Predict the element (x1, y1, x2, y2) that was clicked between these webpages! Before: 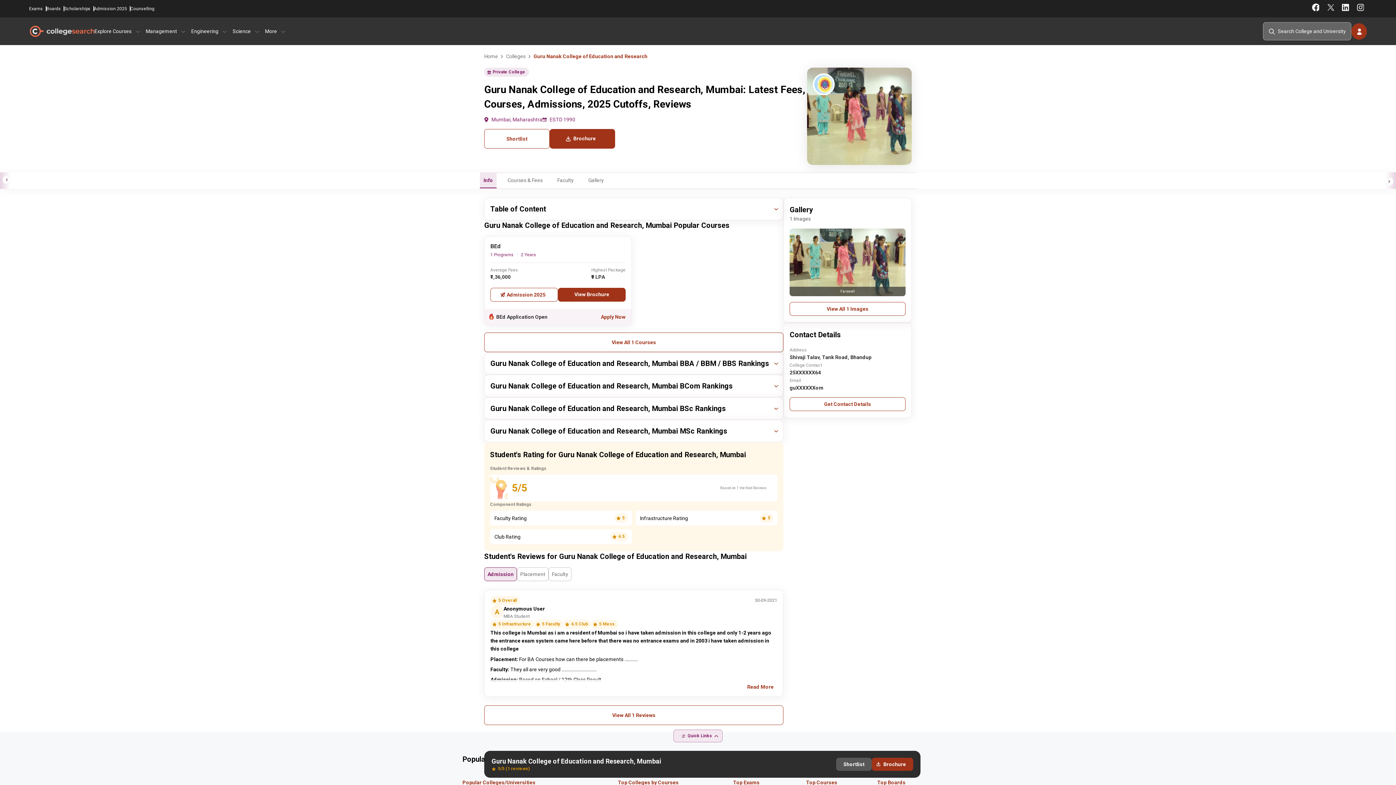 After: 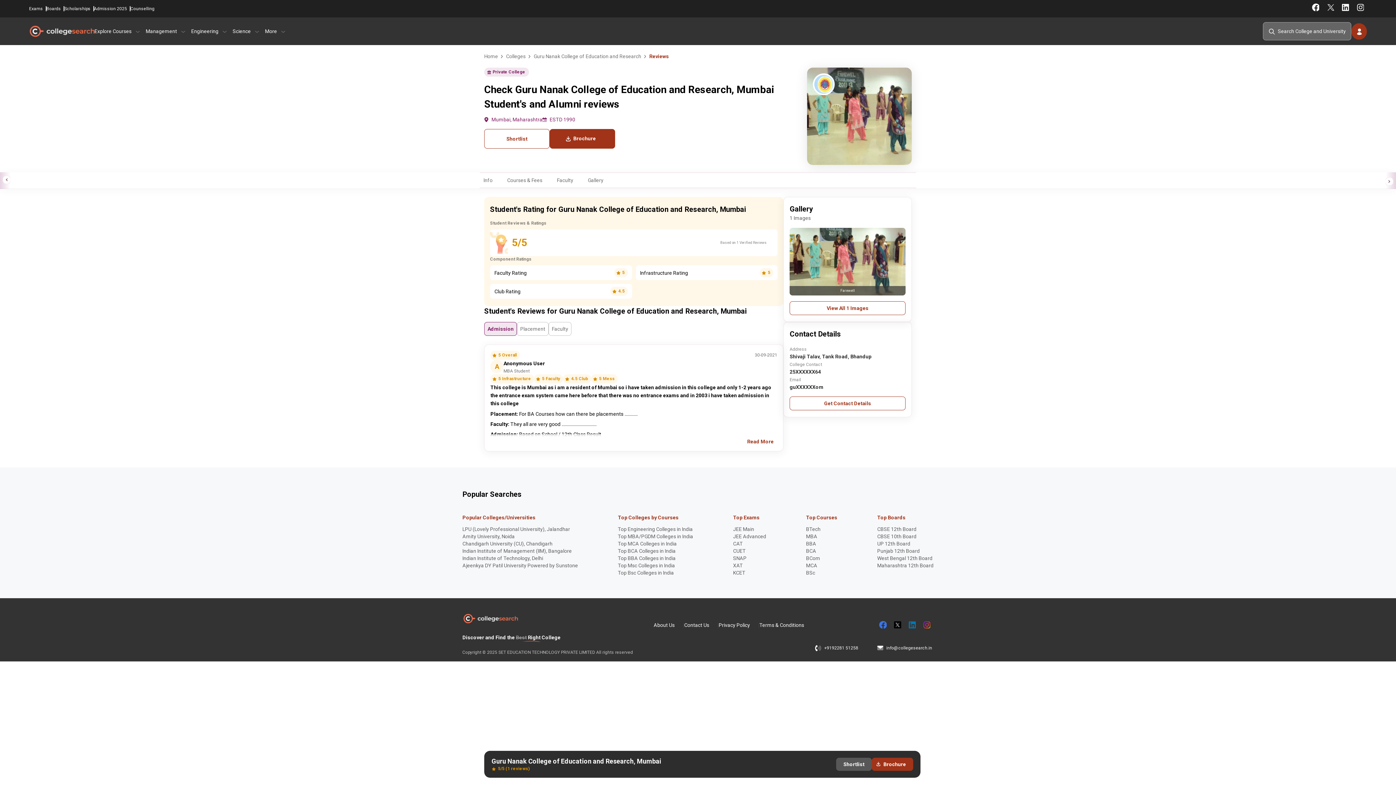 Action: bbox: (484, 705, 783, 725) label: View All 1 Reviews